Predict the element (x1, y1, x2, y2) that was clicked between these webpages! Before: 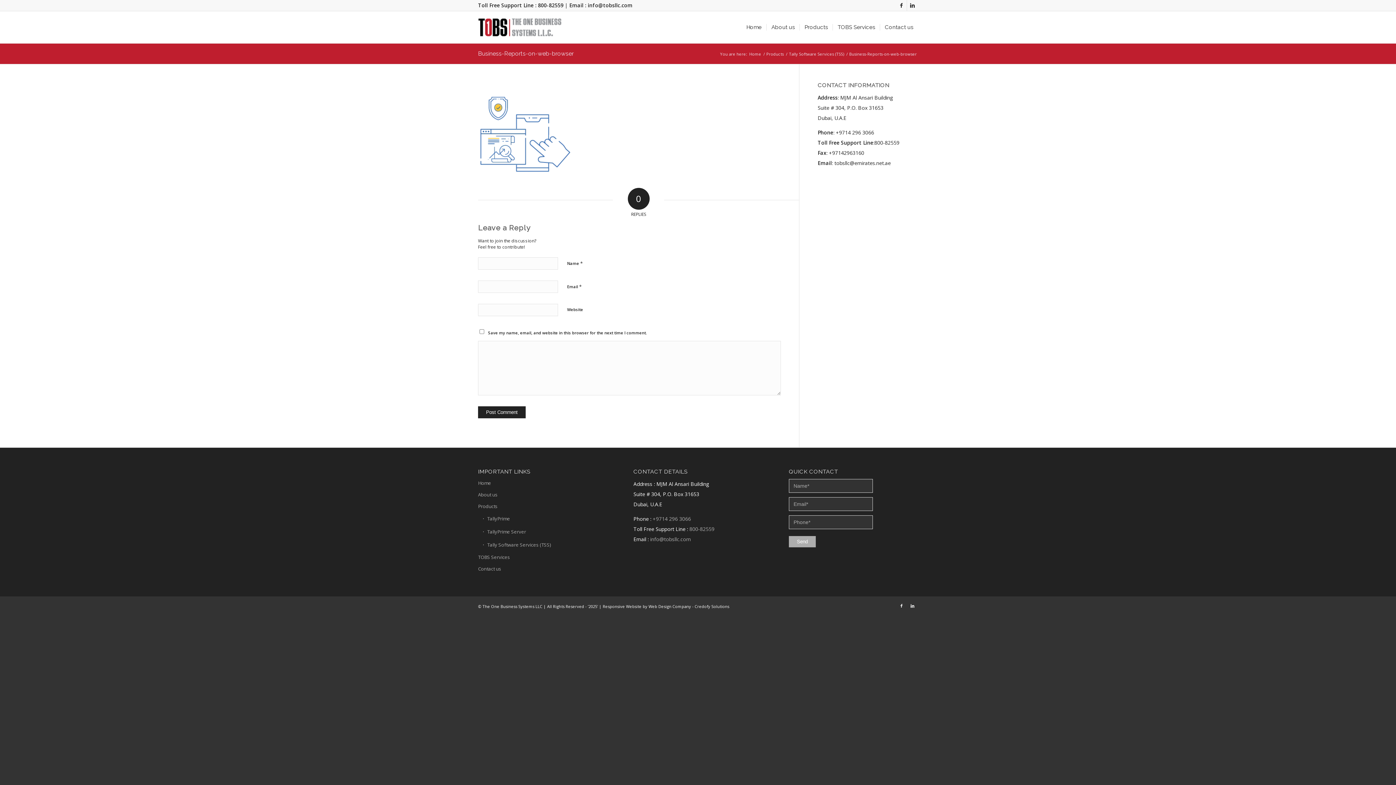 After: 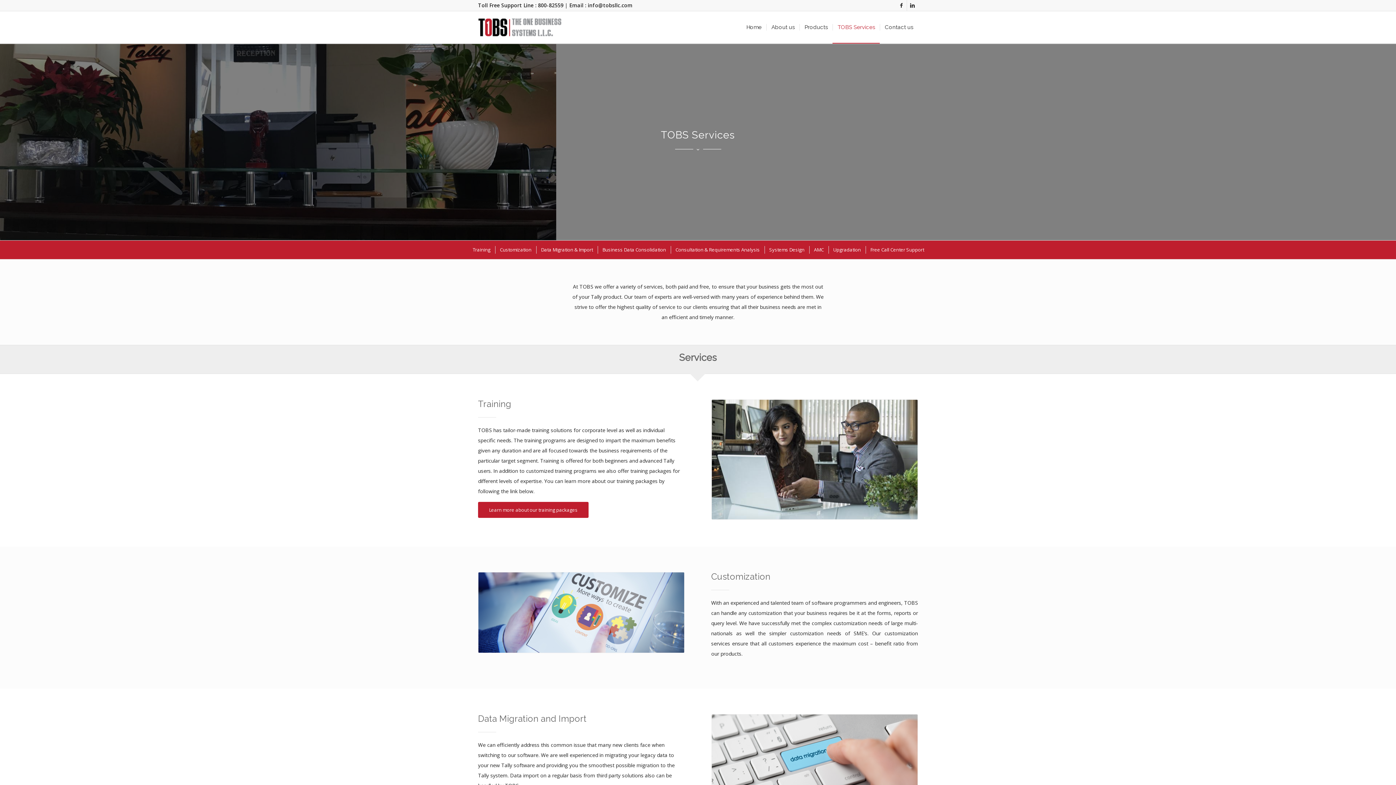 Action: label: TOBS Services bbox: (832, 11, 880, 43)